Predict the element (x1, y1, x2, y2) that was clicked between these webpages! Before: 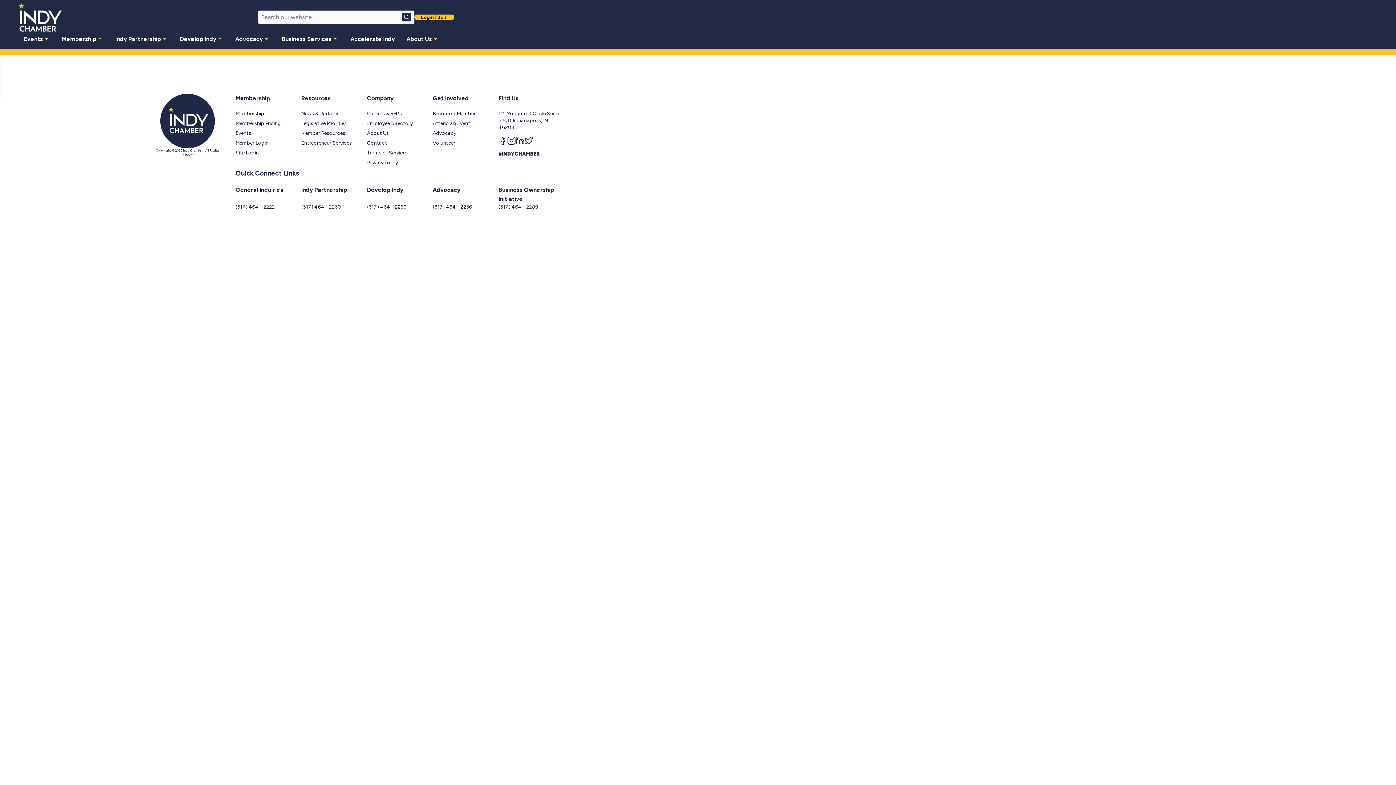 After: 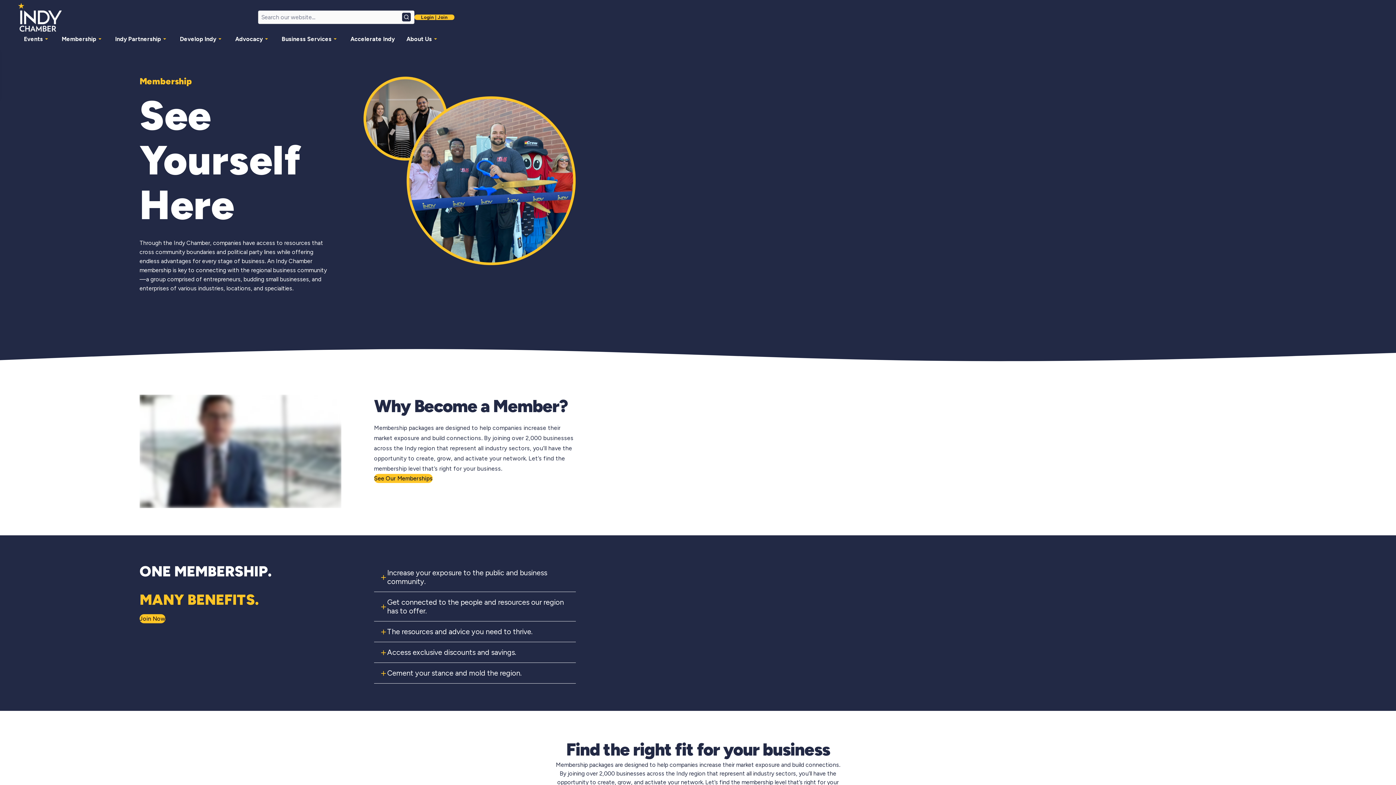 Action: bbox: (235, 110, 264, 116) label: Membership